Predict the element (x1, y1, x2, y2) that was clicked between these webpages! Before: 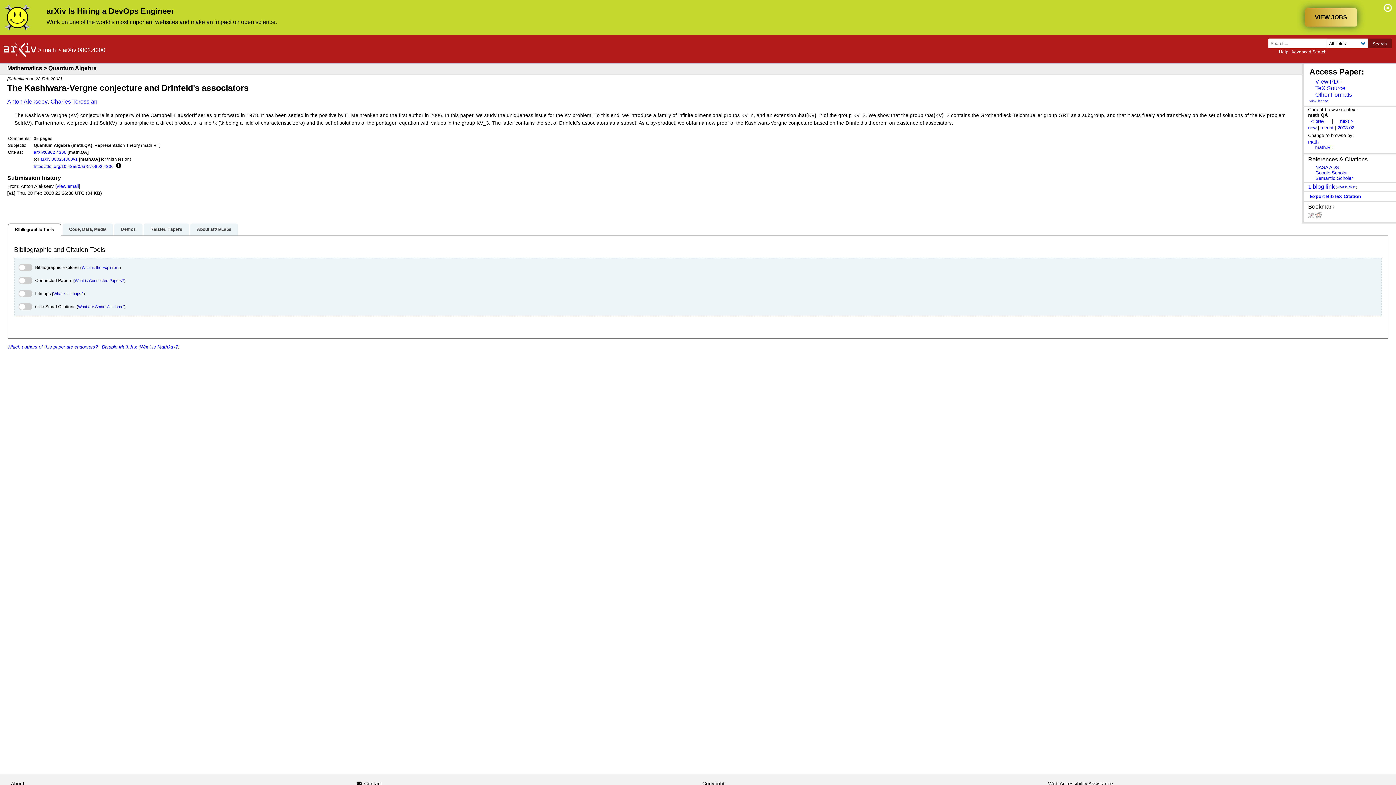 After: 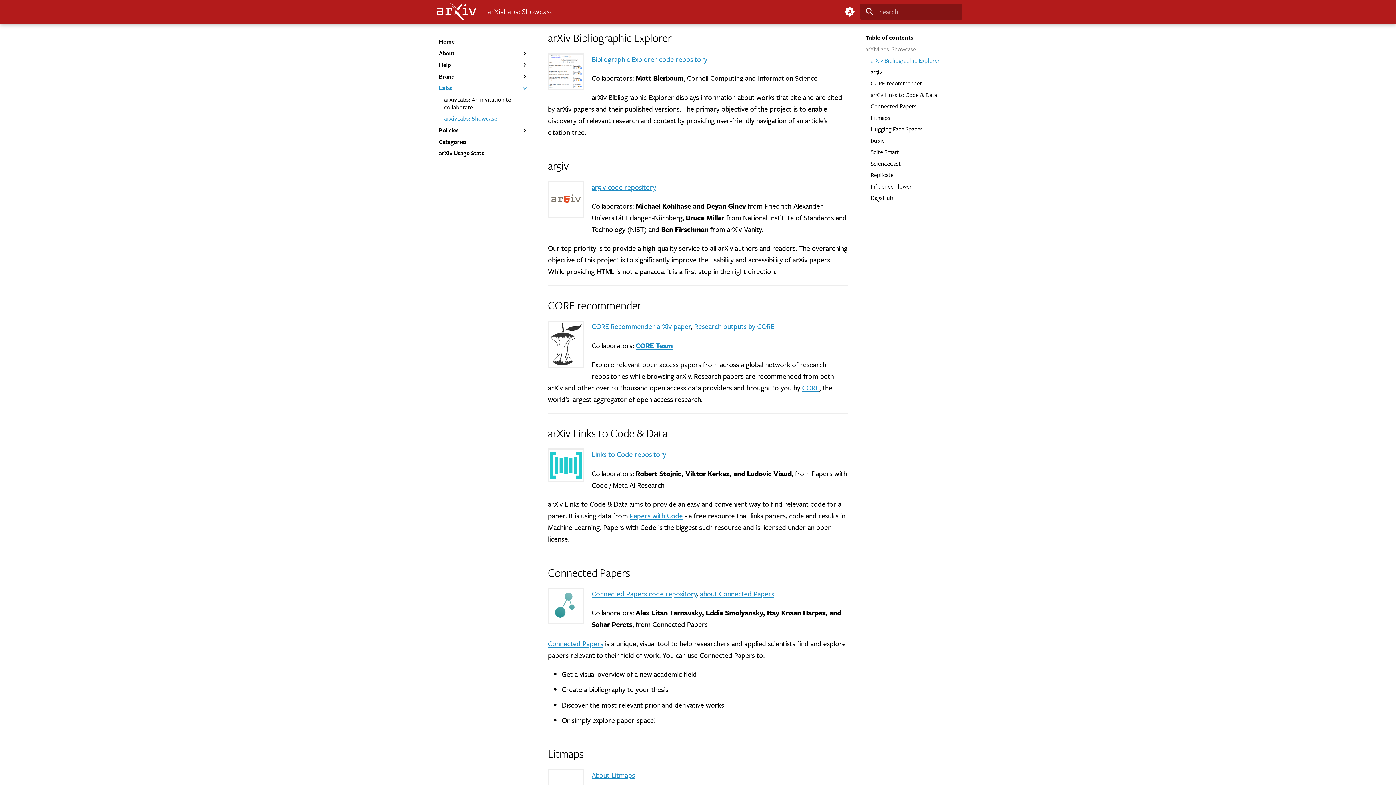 Action: label: What is the Explorer? bbox: (81, 265, 119, 269)